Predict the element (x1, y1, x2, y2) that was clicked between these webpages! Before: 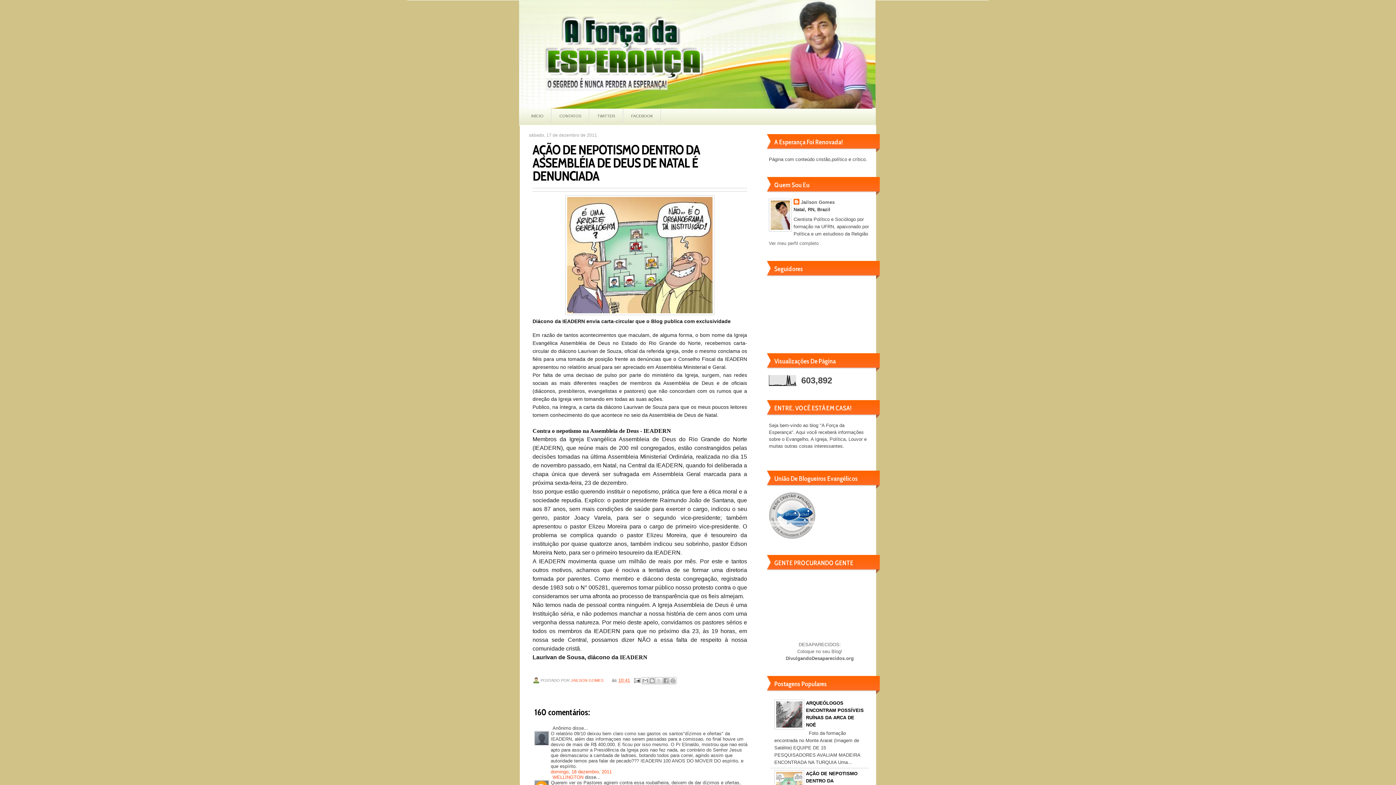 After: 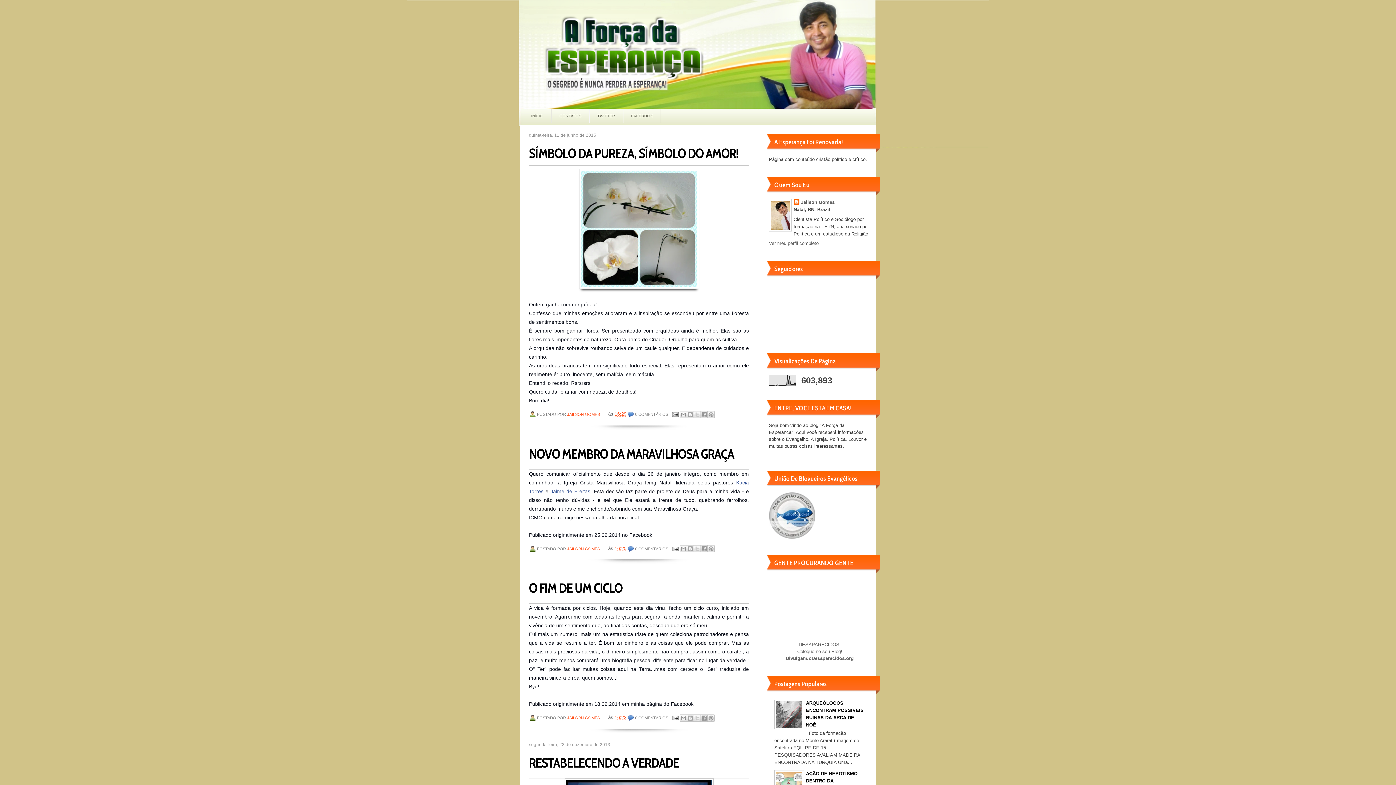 Action: bbox: (531, 113, 543, 118) label: INÍCIO